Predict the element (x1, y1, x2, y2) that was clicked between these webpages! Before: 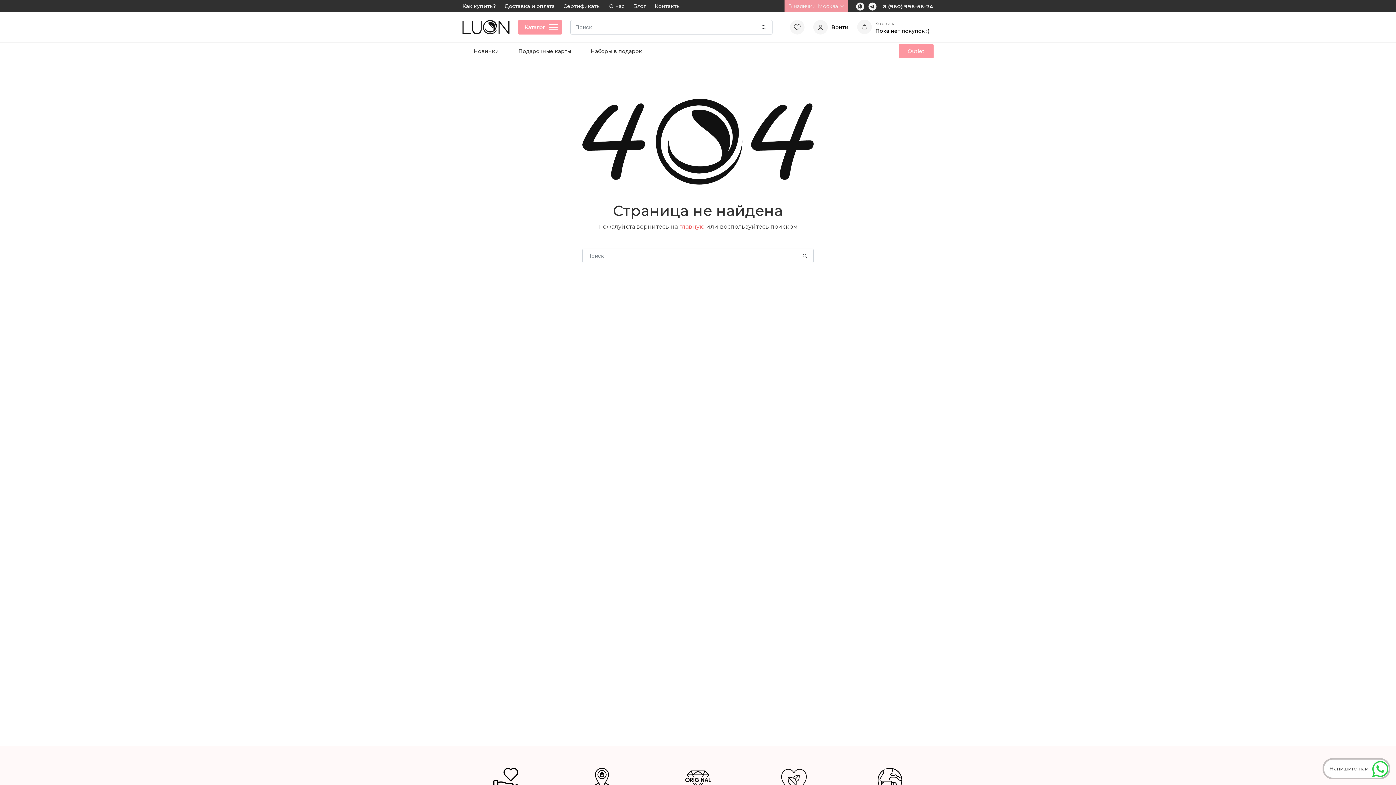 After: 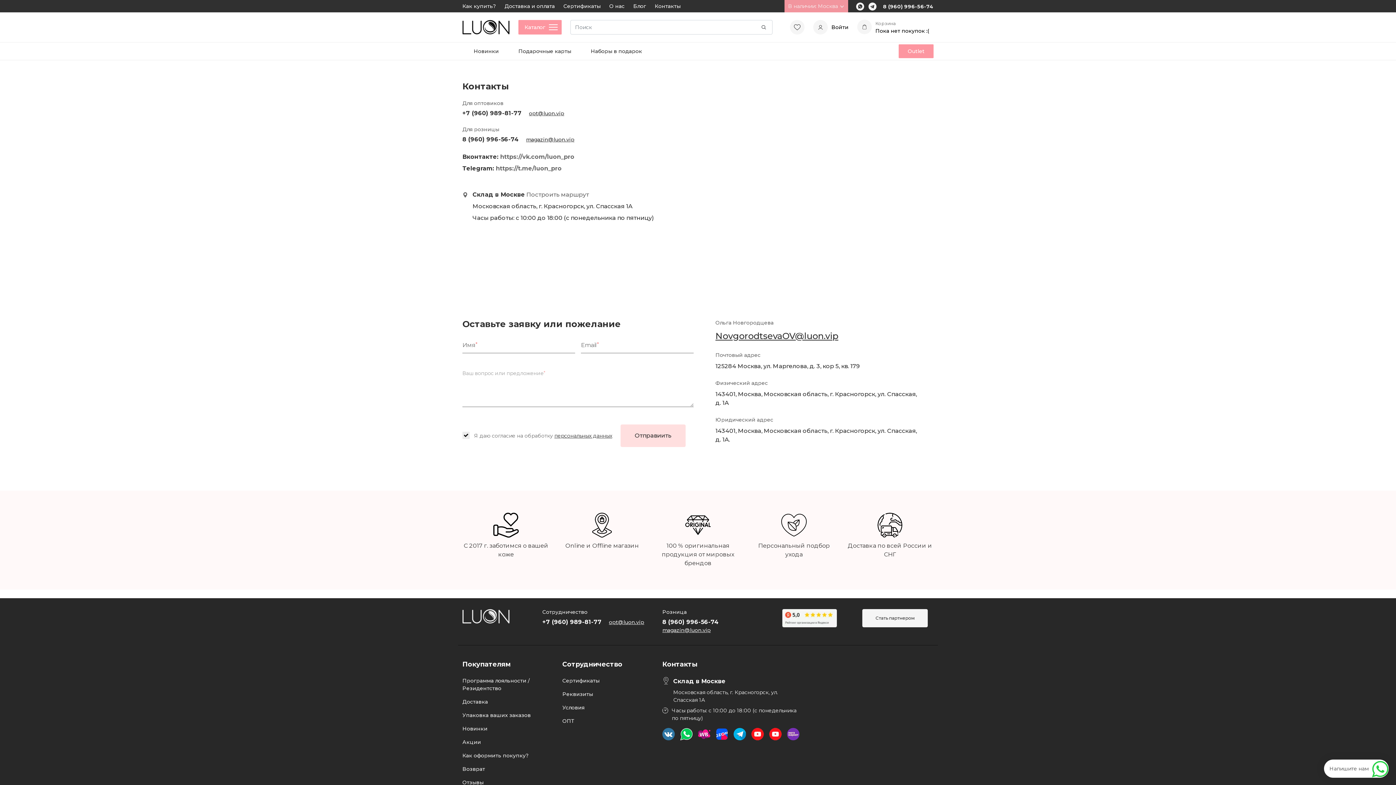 Action: bbox: (650, 2, 685, 10) label: Контакты